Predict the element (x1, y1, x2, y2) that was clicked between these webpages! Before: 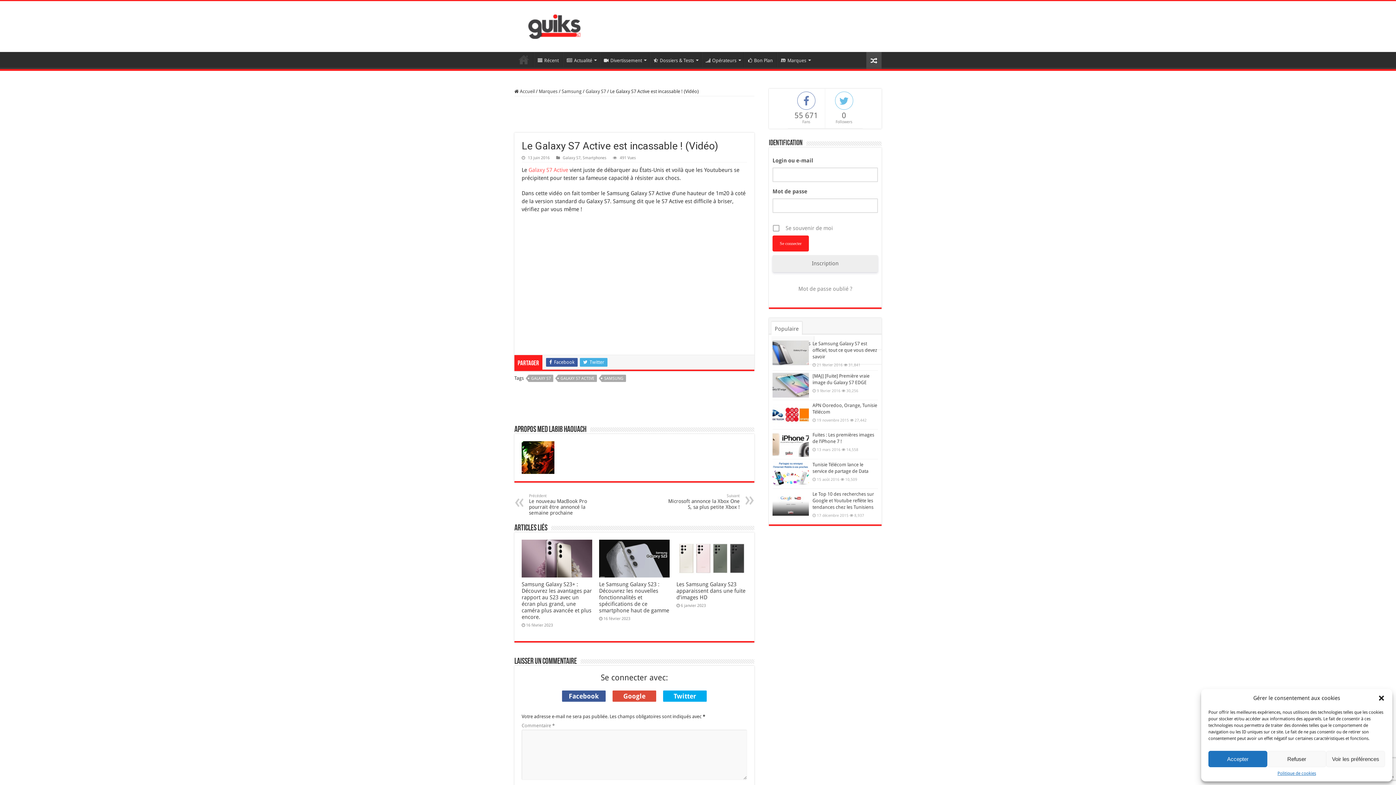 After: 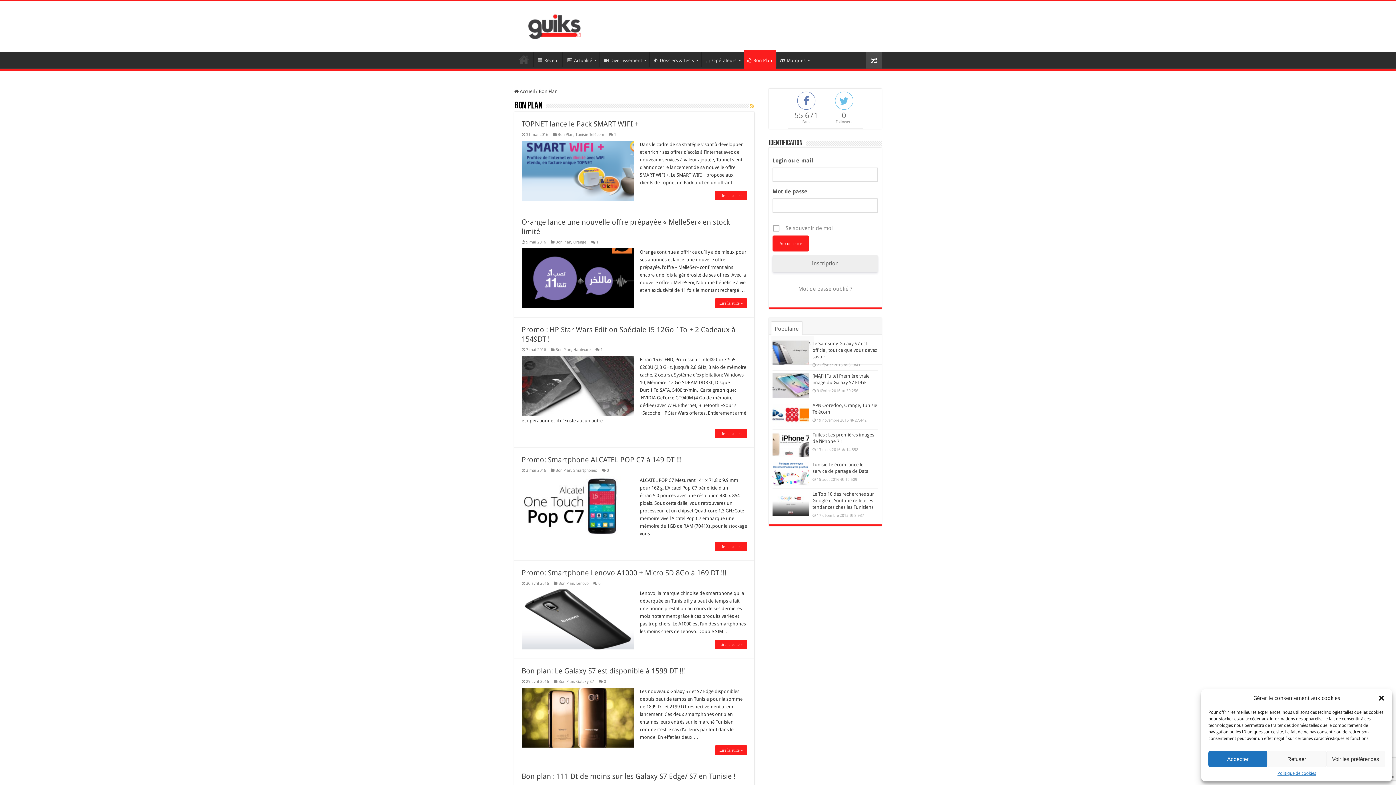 Action: bbox: (744, 52, 776, 67) label: Bon Plan